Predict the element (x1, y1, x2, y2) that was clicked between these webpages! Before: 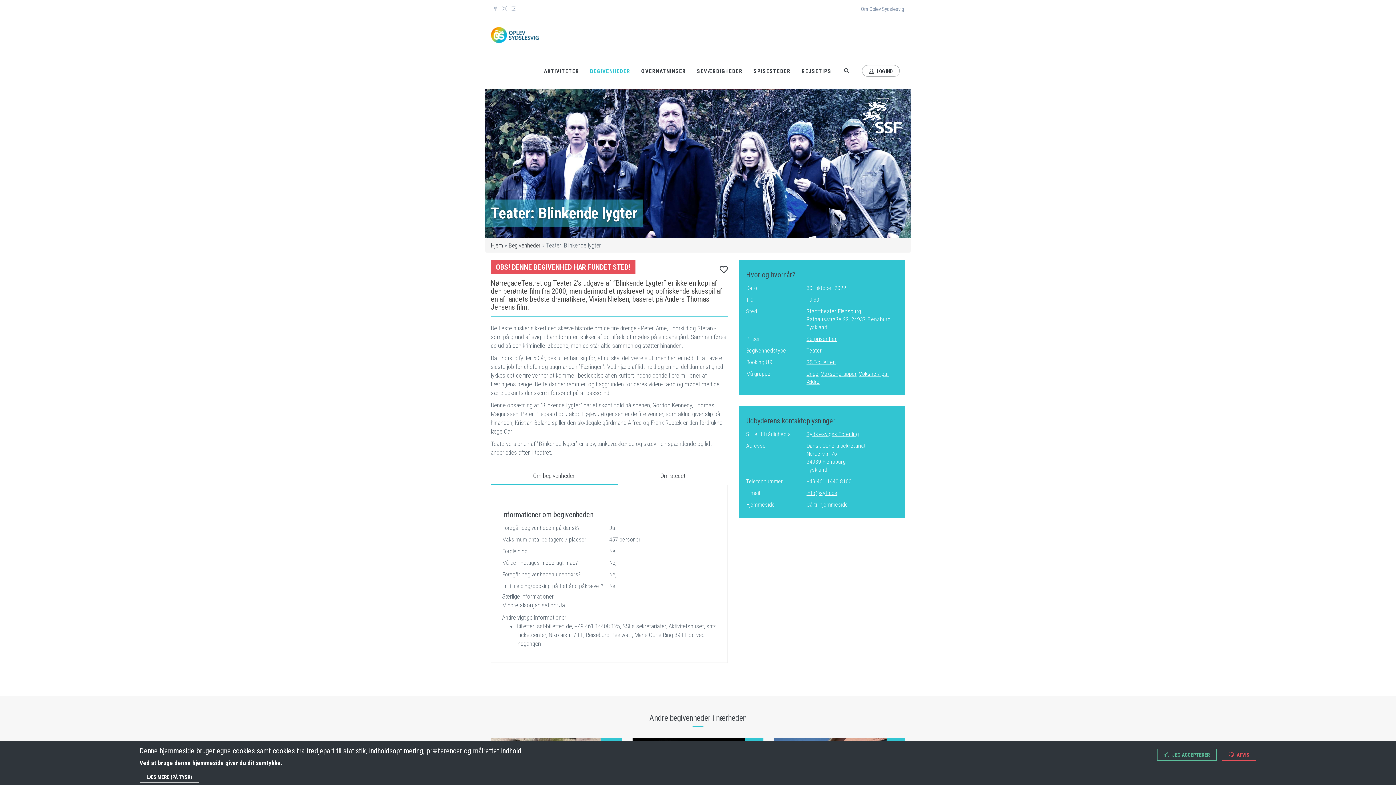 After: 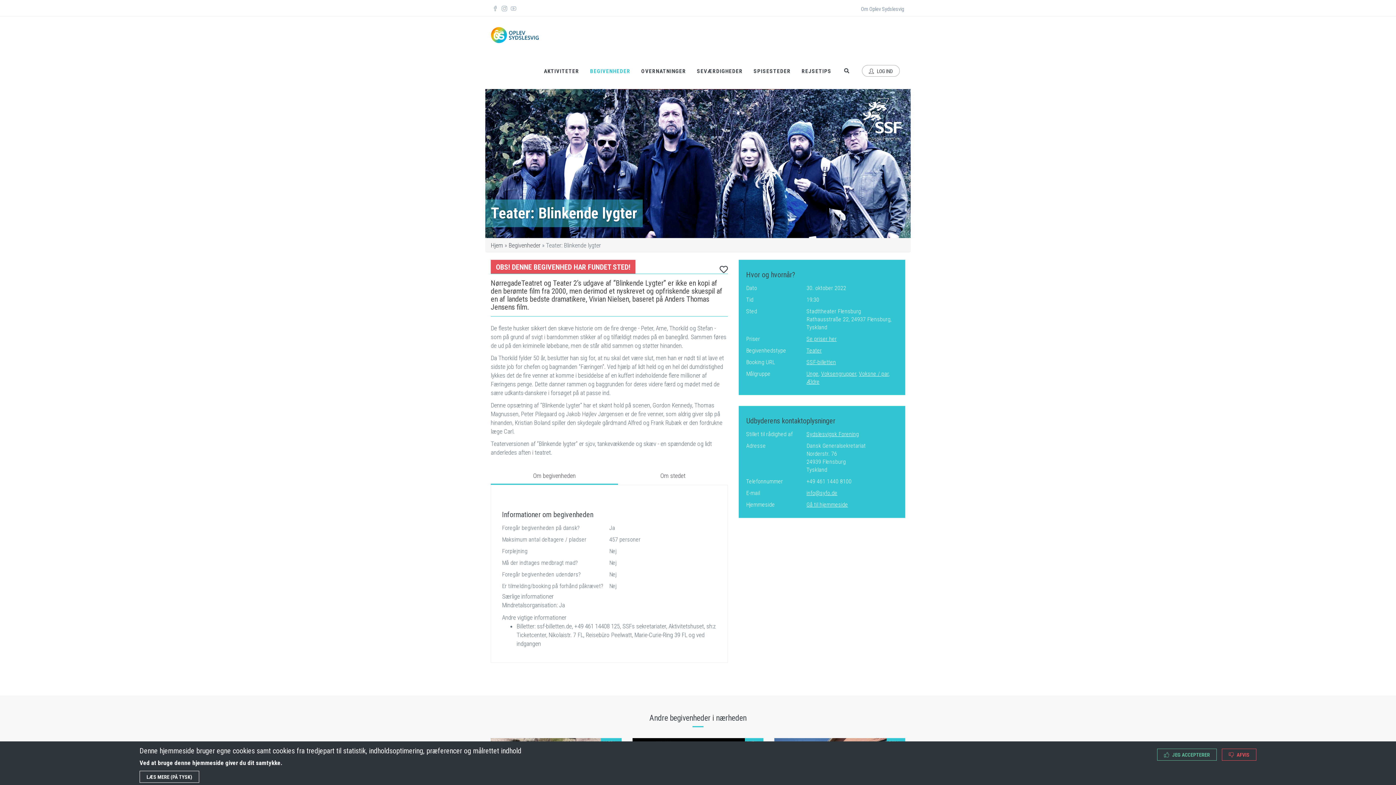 Action: bbox: (806, 478, 851, 485) label: +49 461 1440 8100